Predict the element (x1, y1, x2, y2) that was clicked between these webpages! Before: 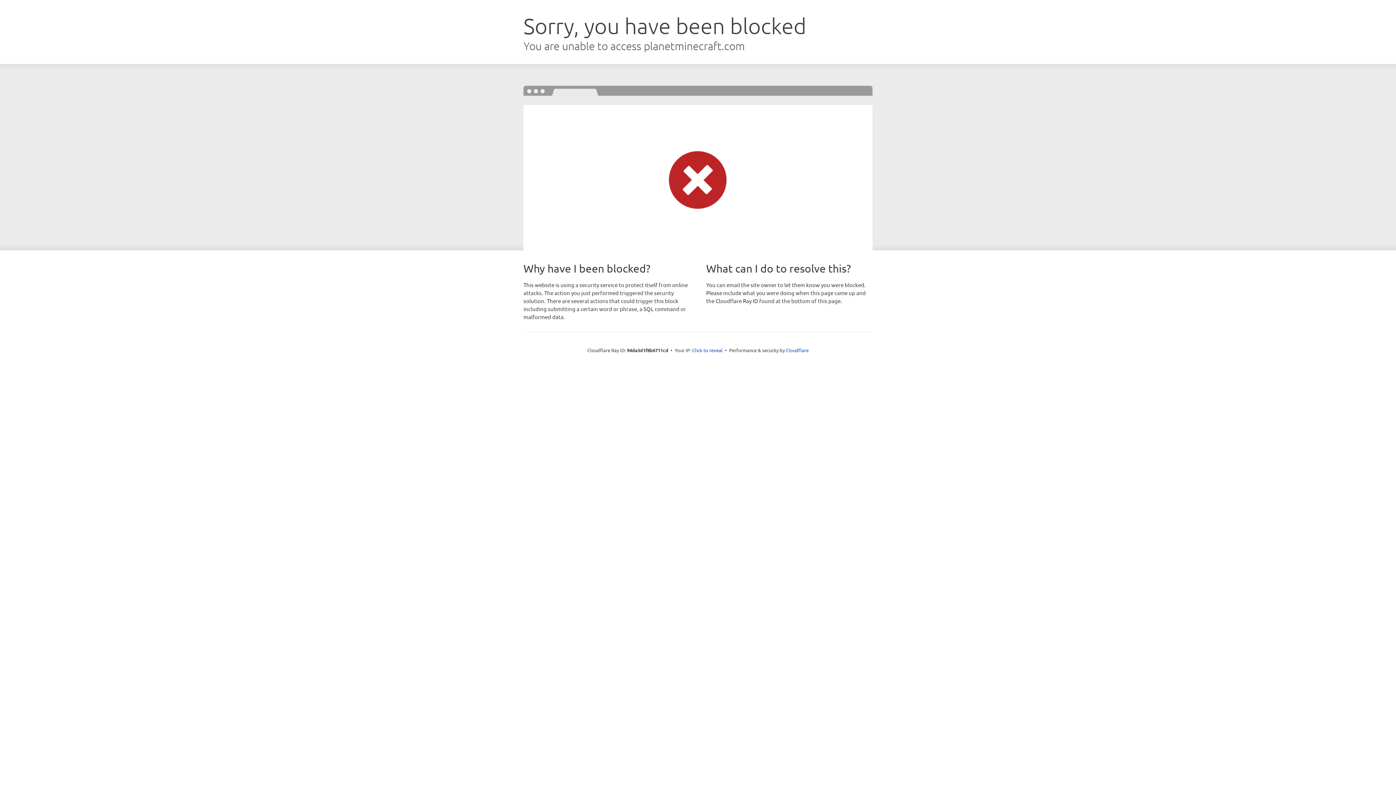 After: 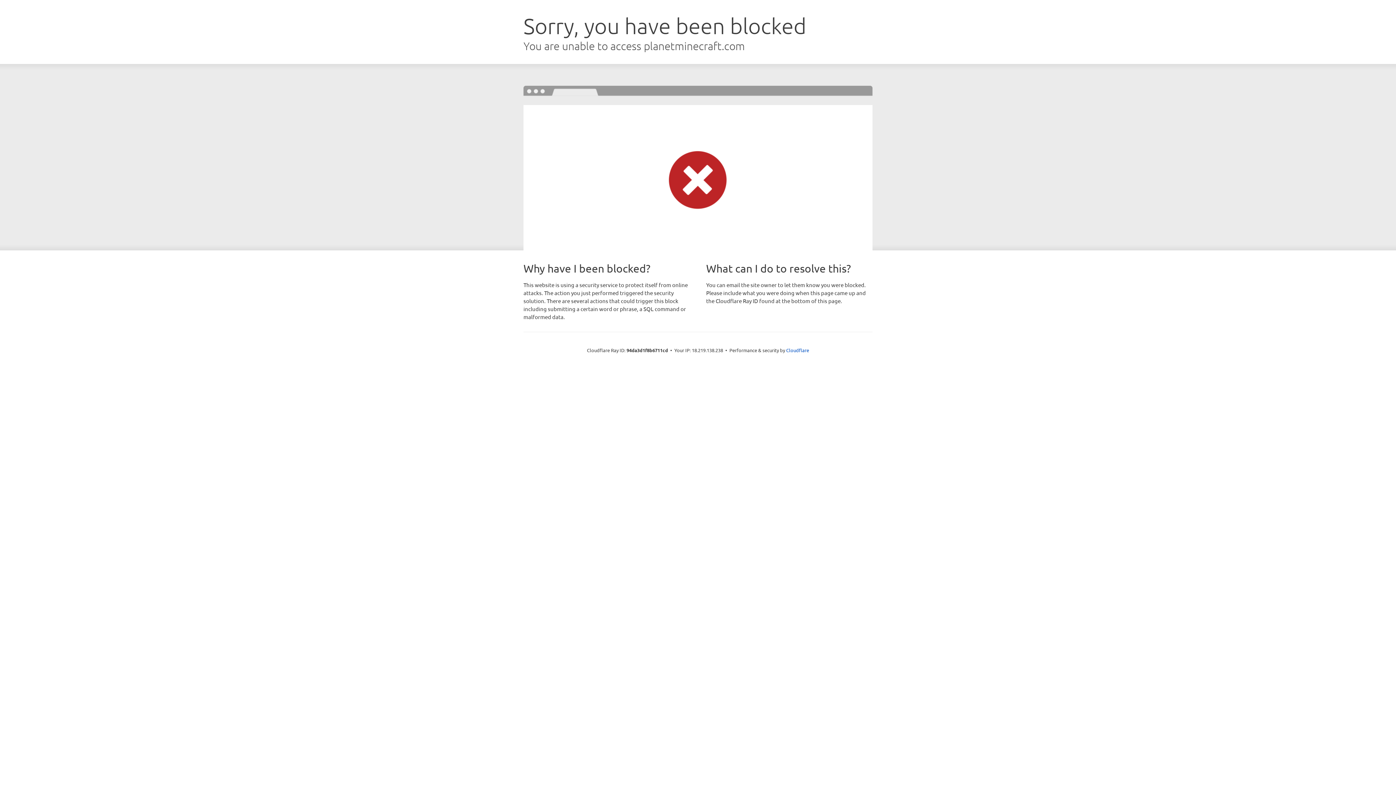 Action: label: Click to reveal bbox: (692, 346, 722, 353)